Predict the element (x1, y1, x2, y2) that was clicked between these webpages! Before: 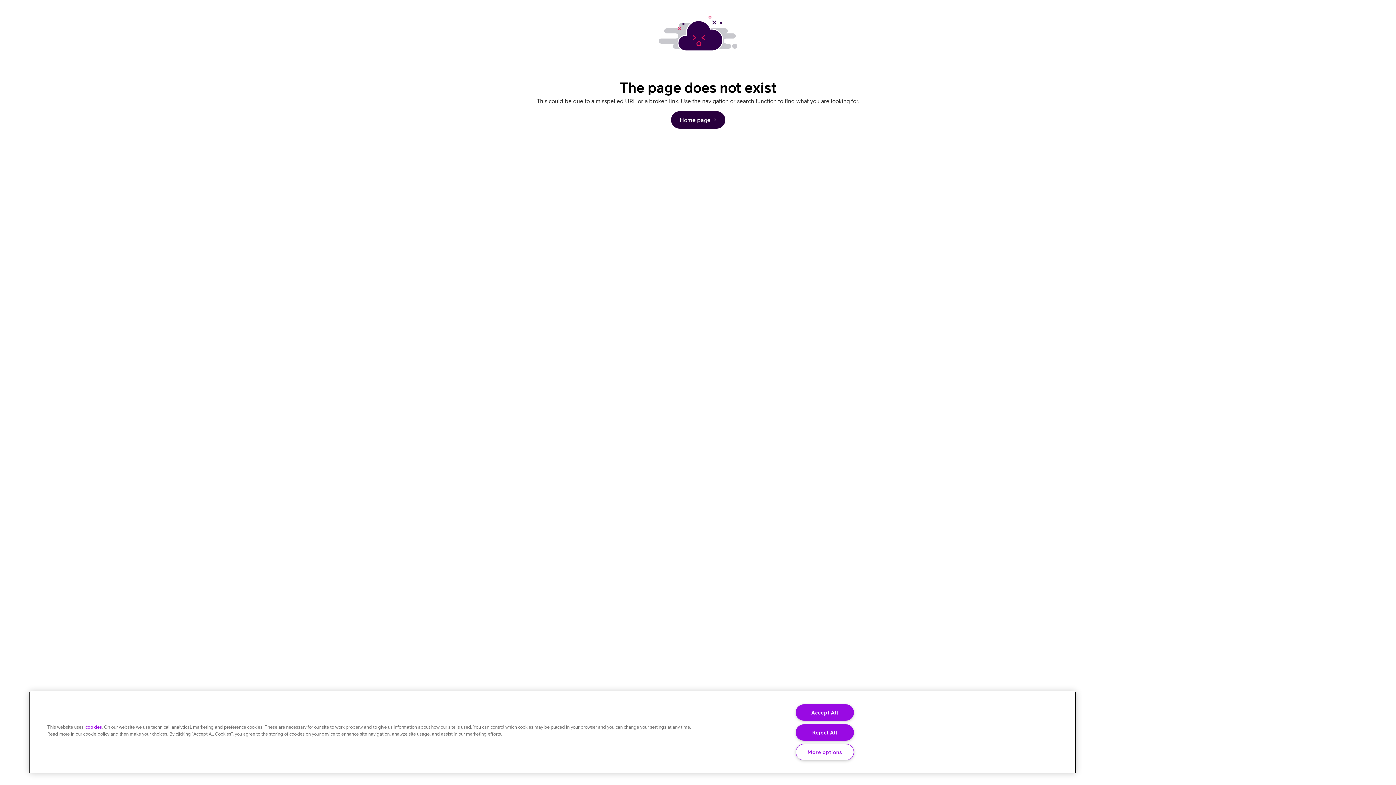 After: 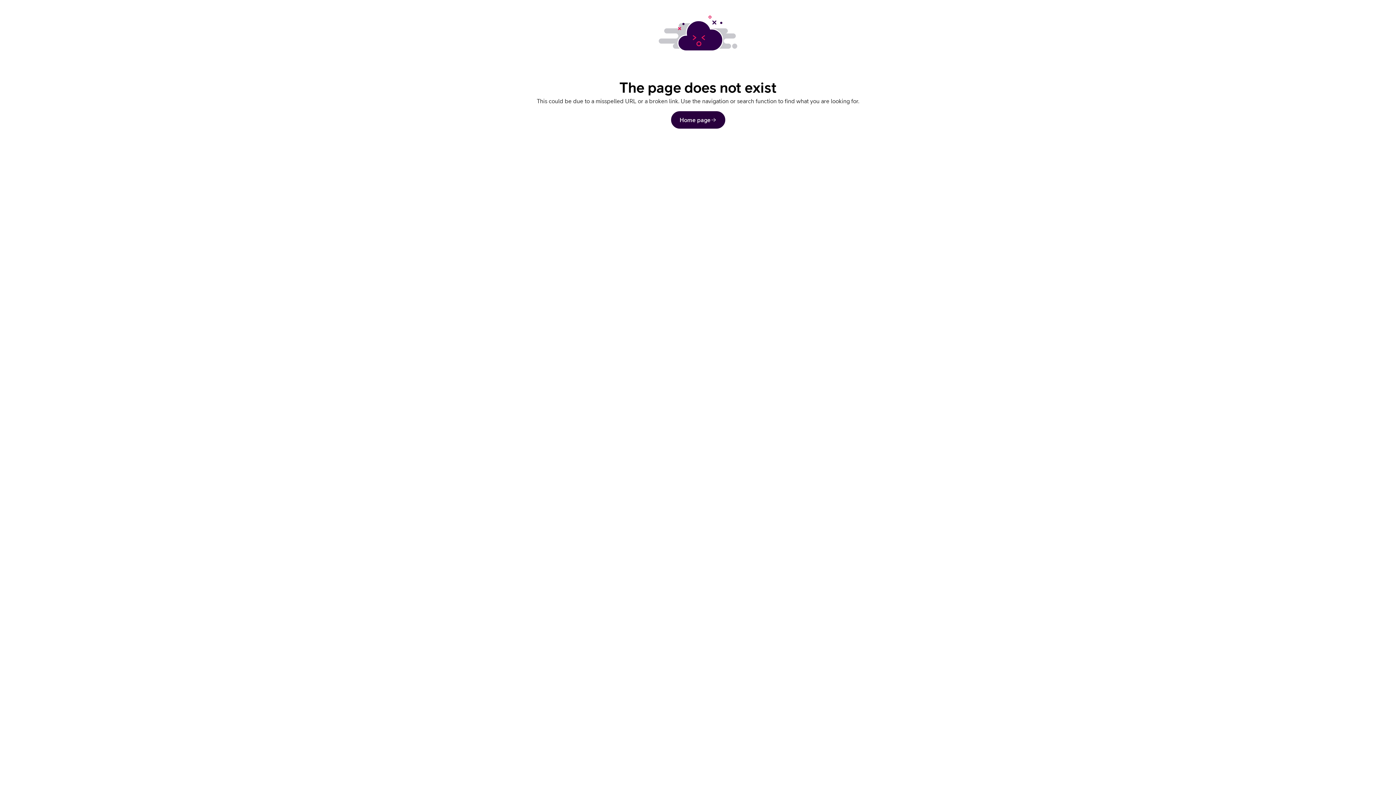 Action: bbox: (795, 704, 854, 721) label: Accept All